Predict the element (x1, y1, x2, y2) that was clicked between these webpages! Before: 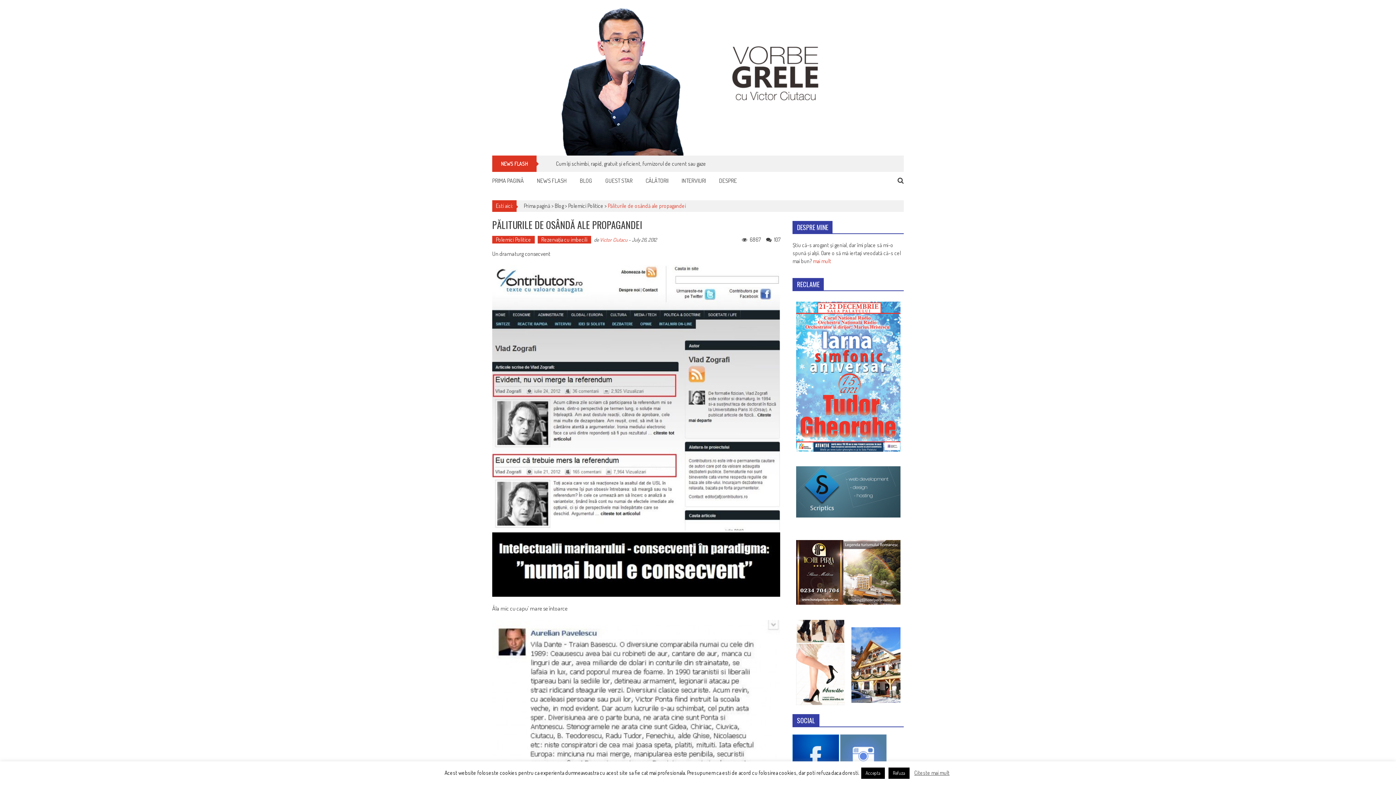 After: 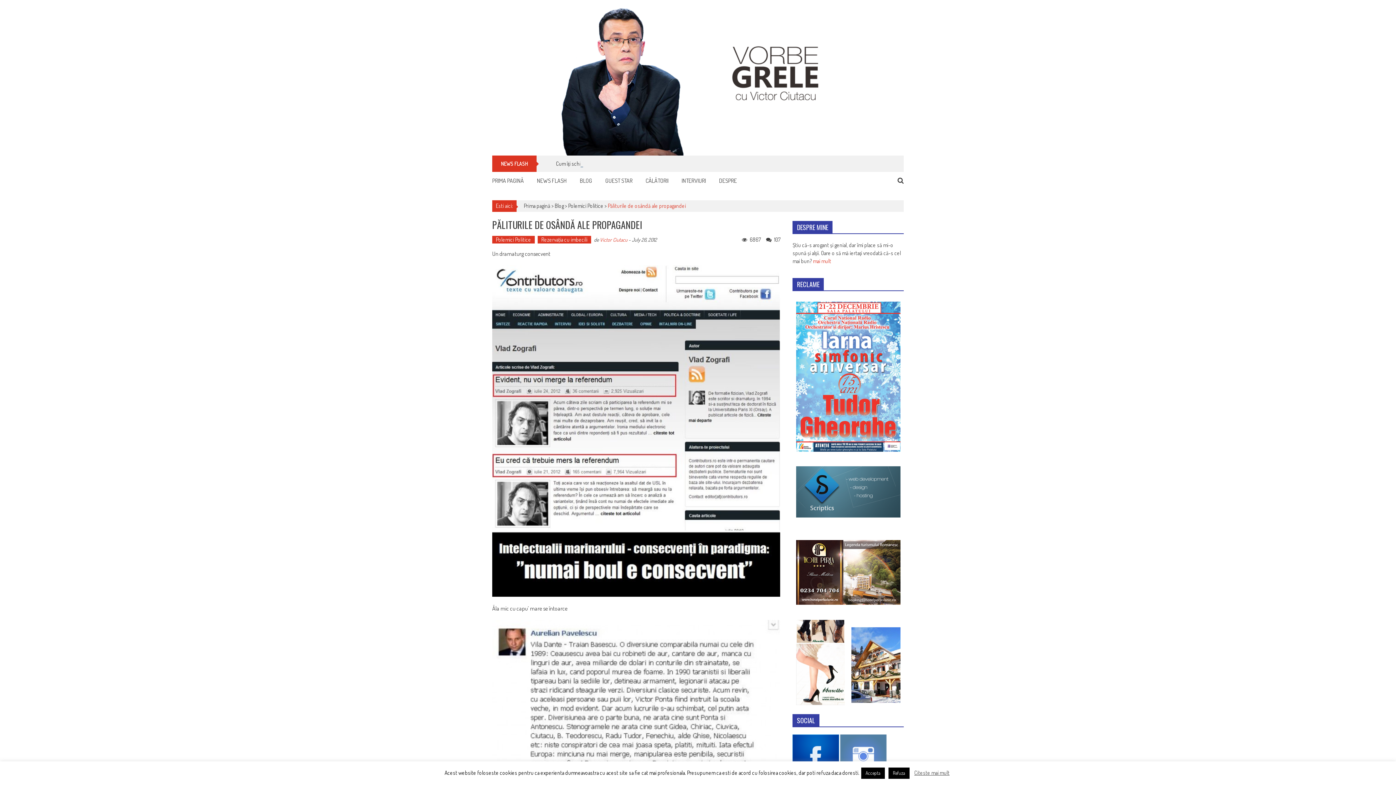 Action: label: 


 bbox: (796, 540, 900, 604)